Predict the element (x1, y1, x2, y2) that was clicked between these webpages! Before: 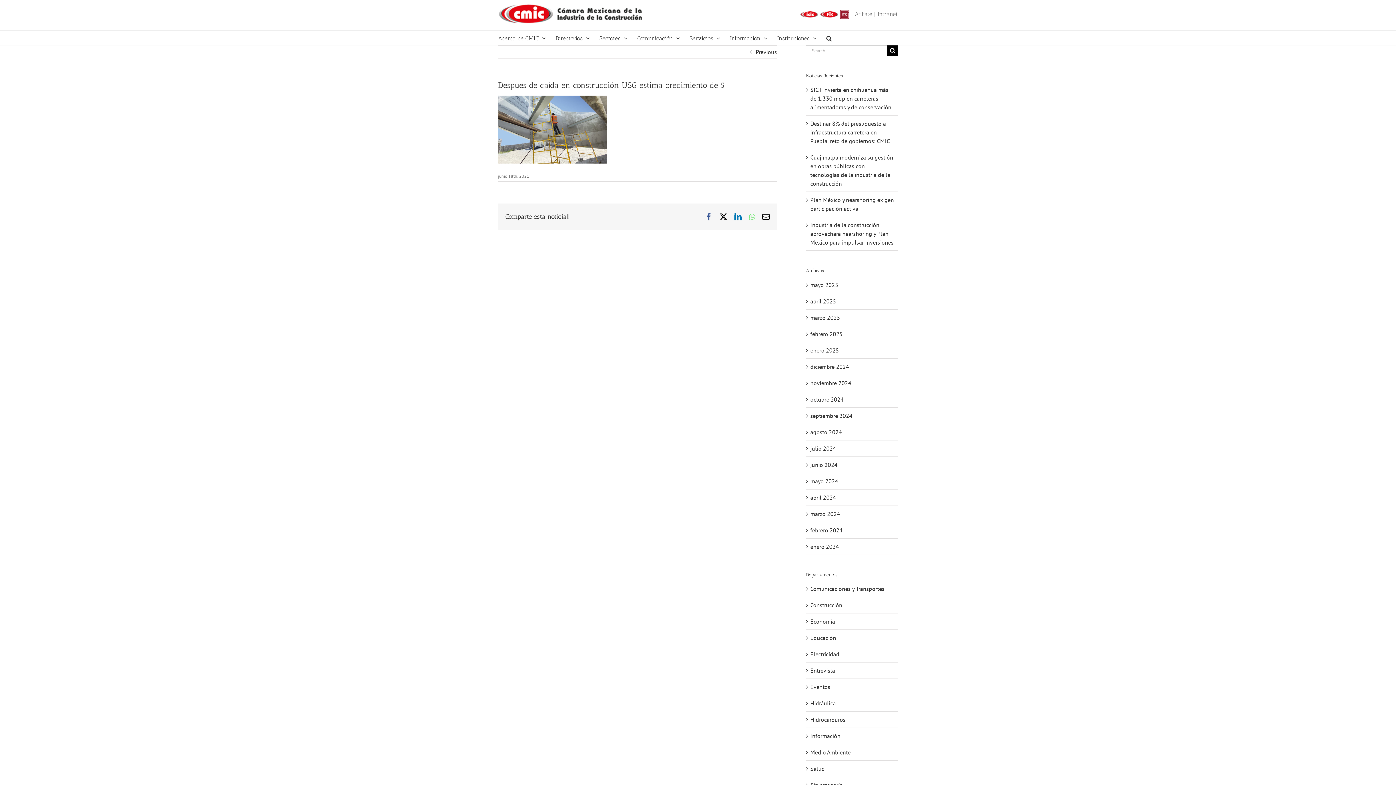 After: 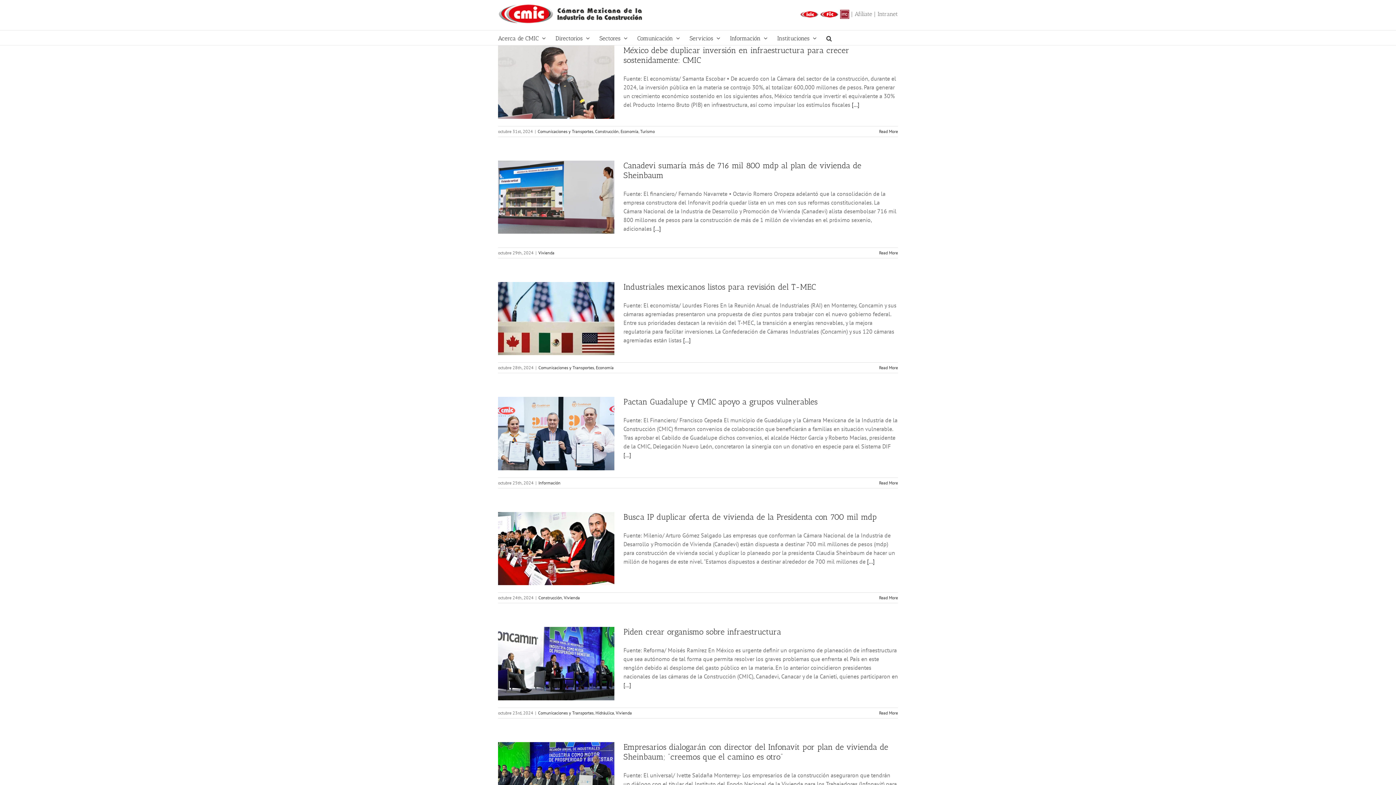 Action: bbox: (810, 395, 844, 403) label: octubre 2024